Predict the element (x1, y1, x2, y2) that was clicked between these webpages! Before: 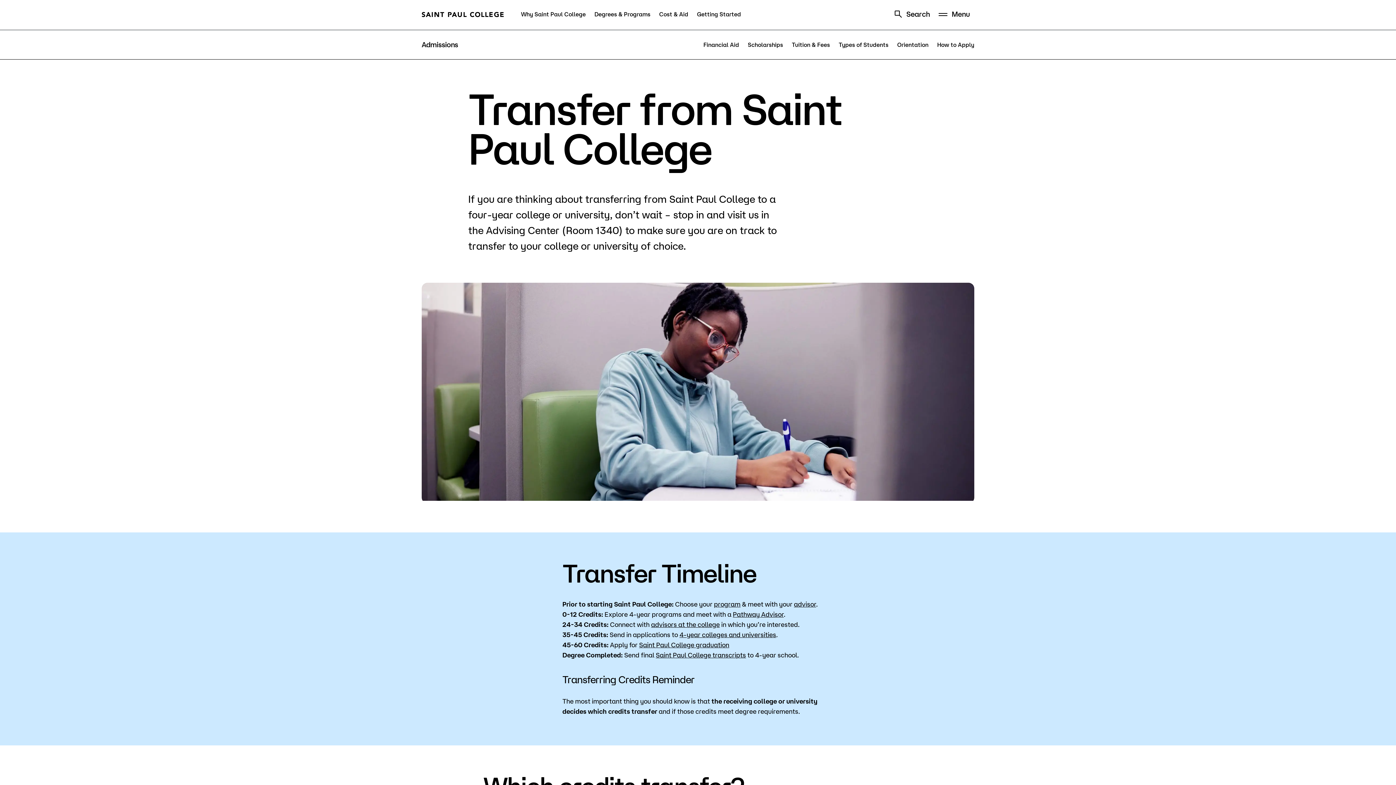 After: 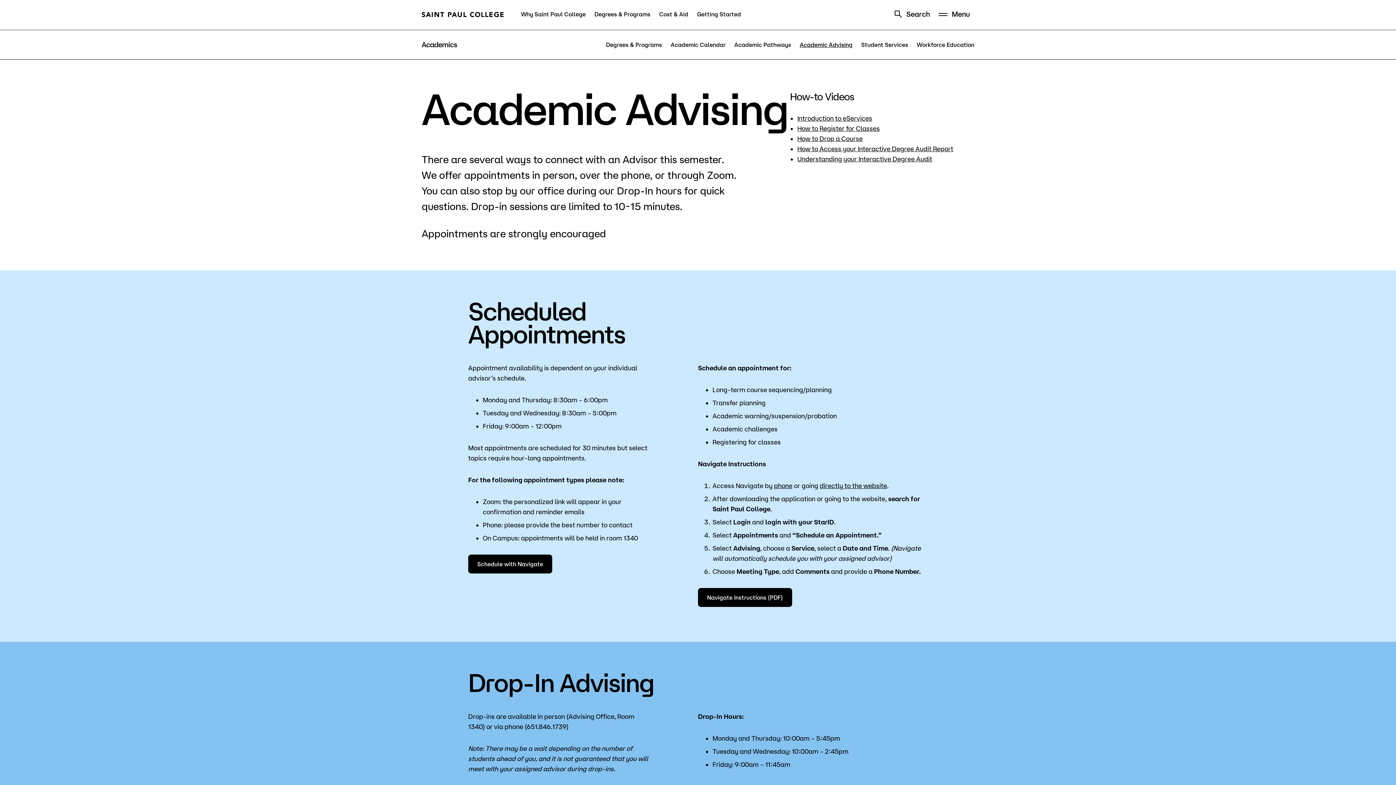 Action: bbox: (733, 610, 784, 618) label: Pathway Advisor